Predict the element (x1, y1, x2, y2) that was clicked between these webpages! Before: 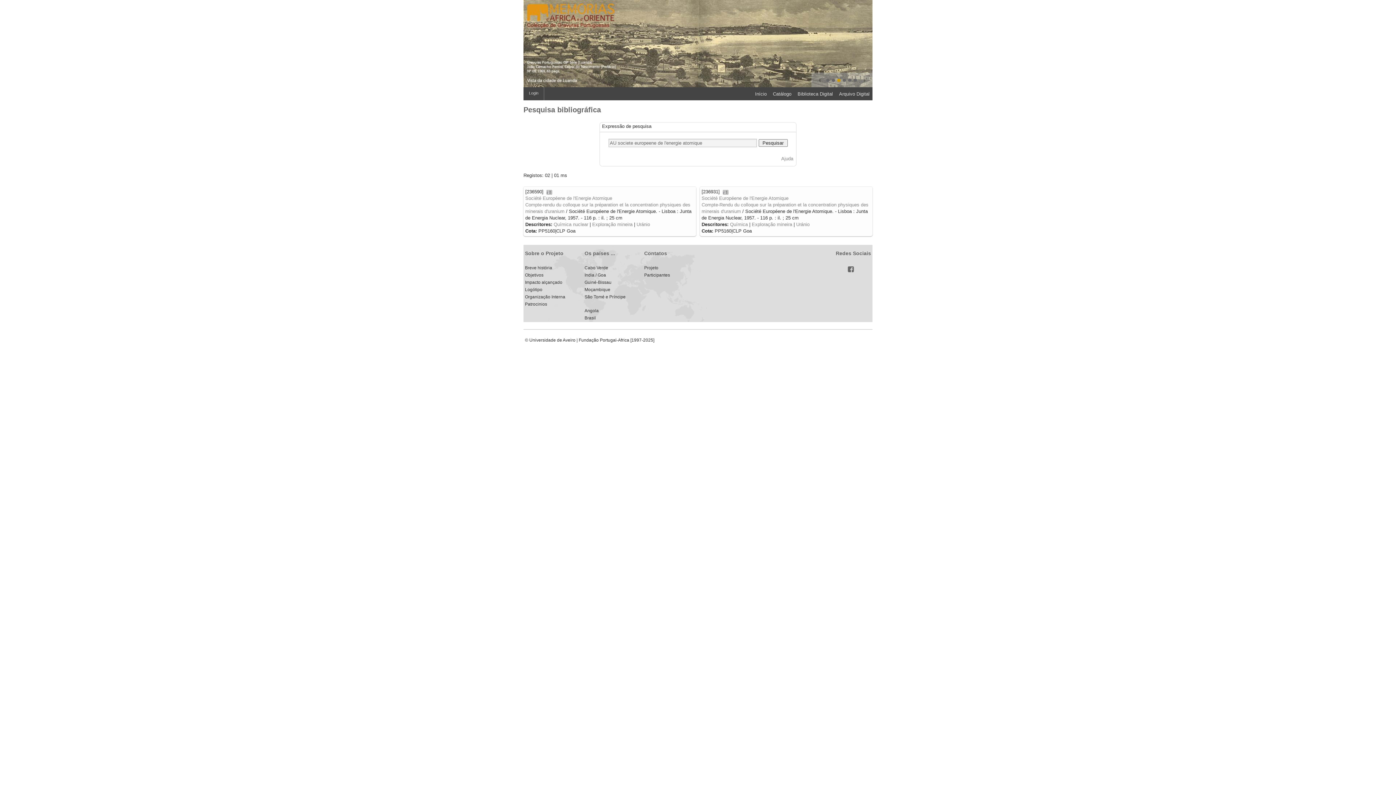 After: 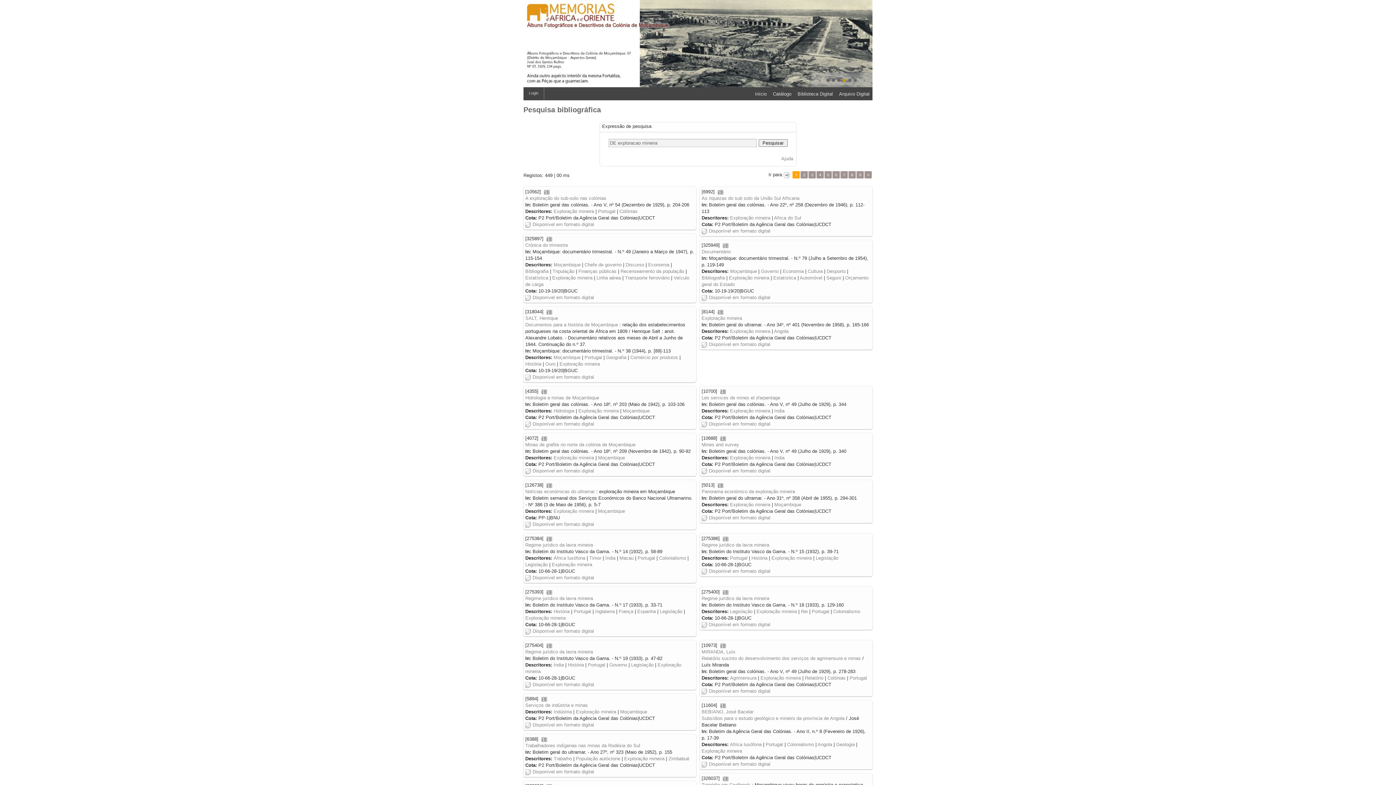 Action: bbox: (592, 221, 632, 227) label: Exploração mineira